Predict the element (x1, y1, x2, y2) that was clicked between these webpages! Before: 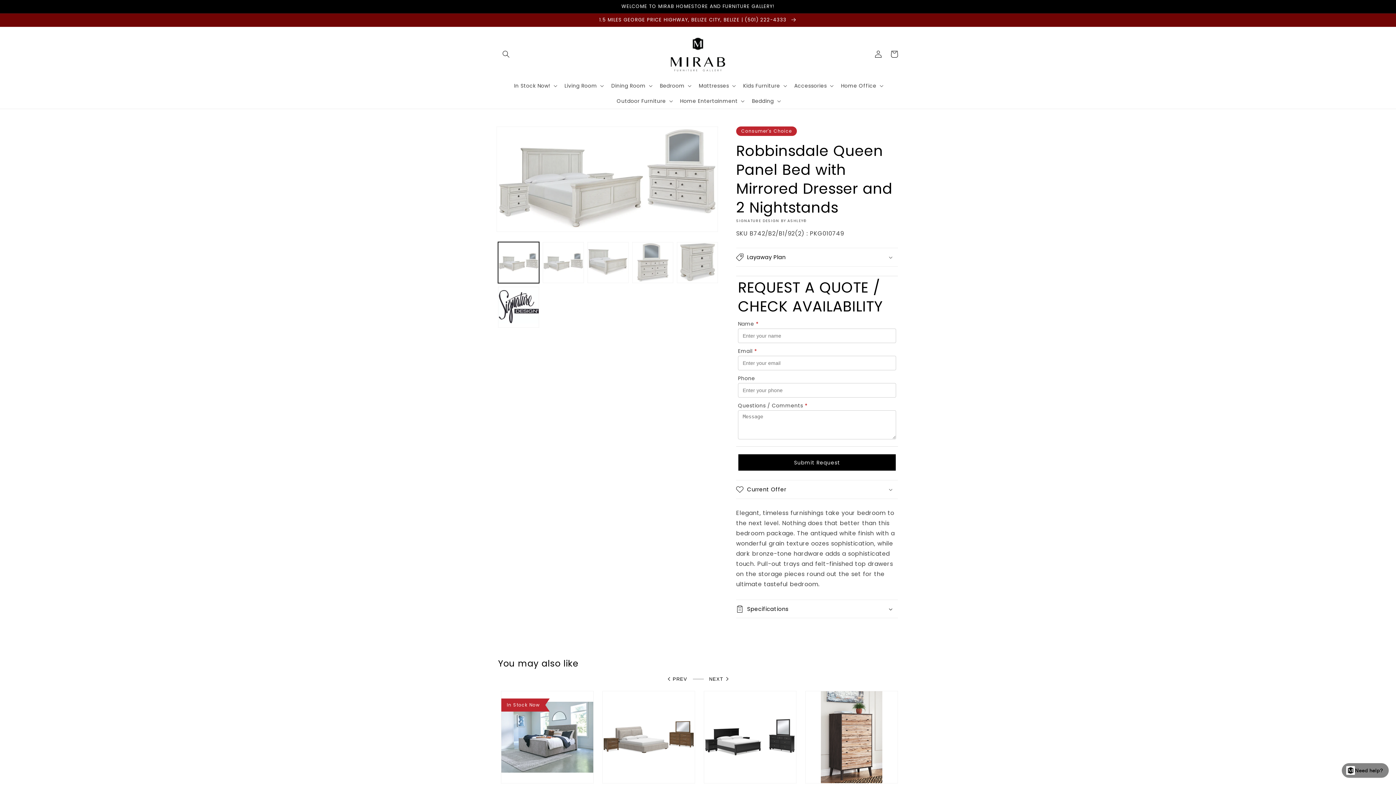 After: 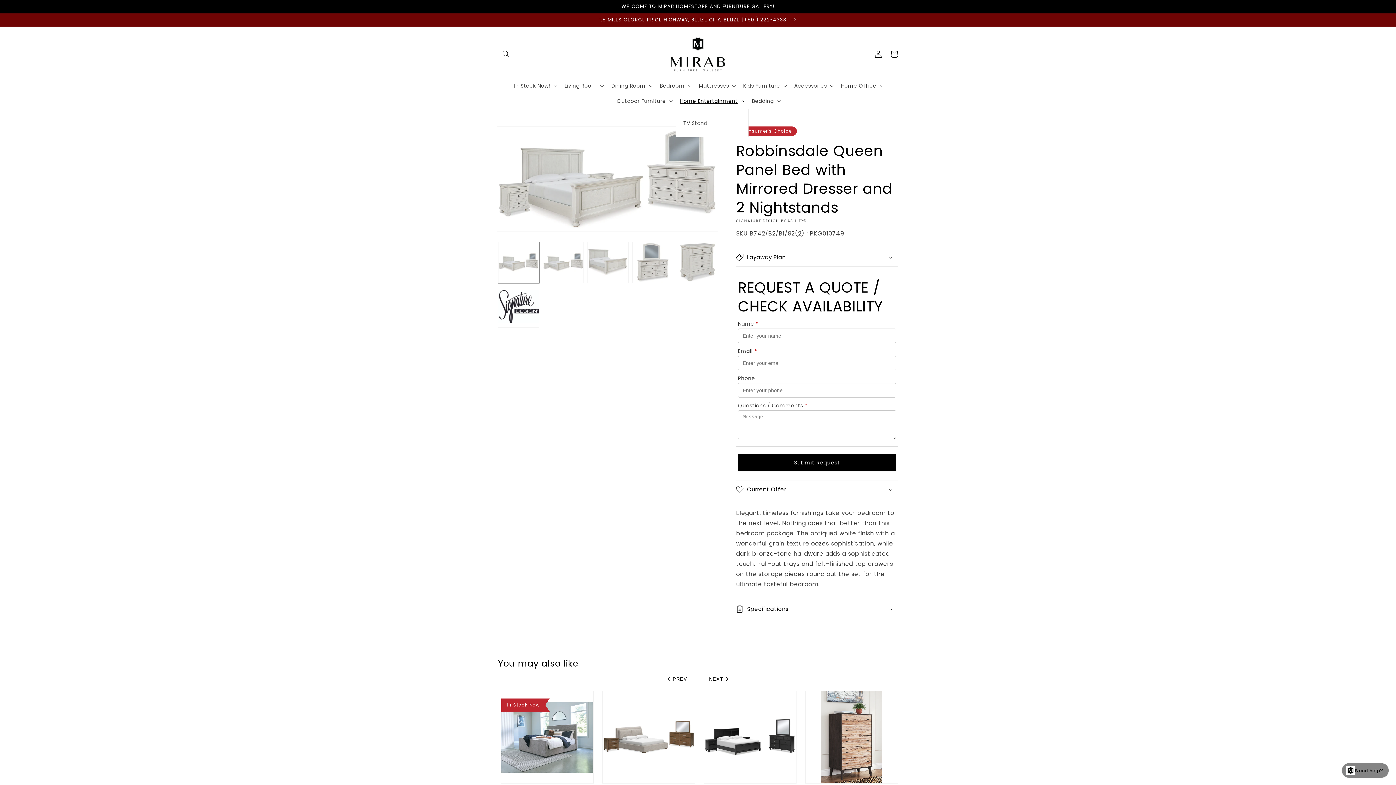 Action: bbox: (675, 93, 747, 108) label: Home Entertainment